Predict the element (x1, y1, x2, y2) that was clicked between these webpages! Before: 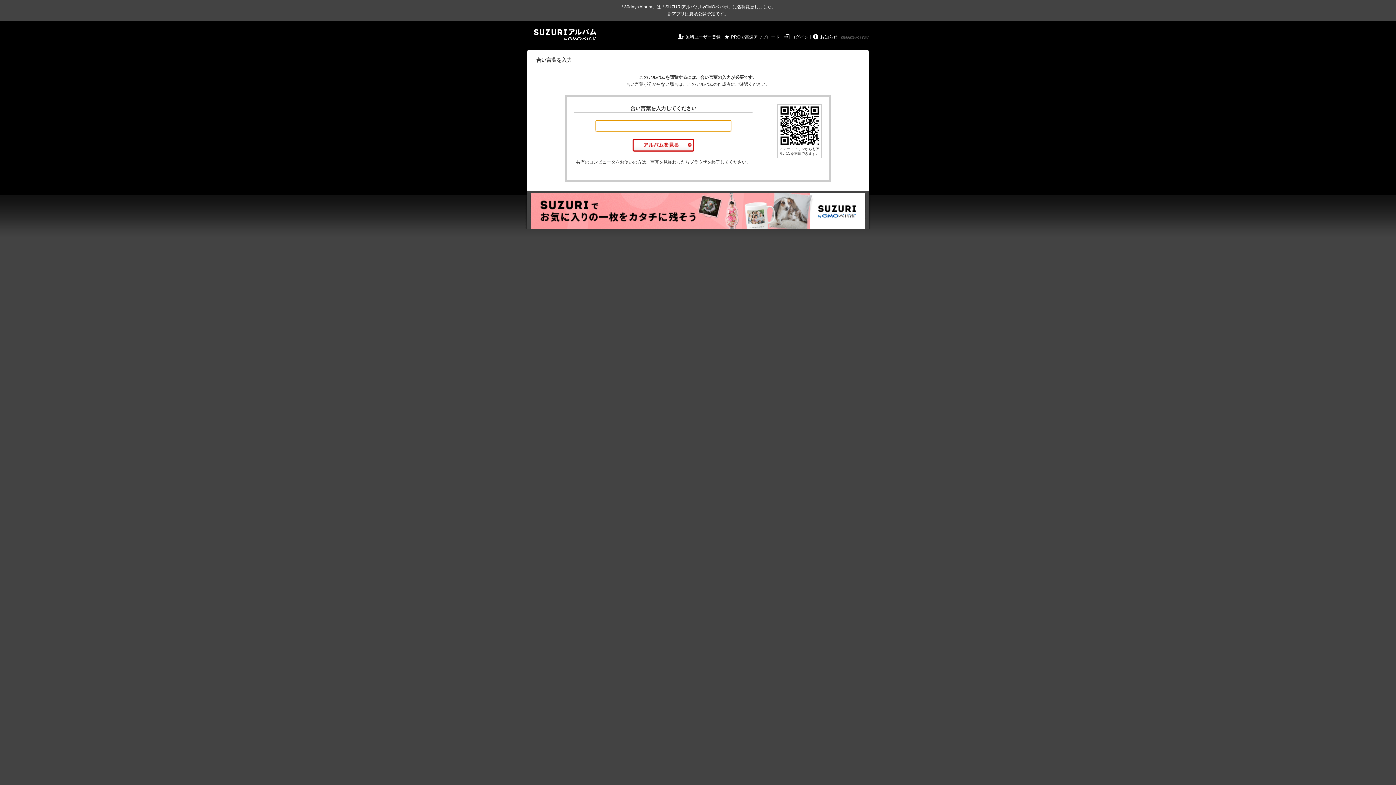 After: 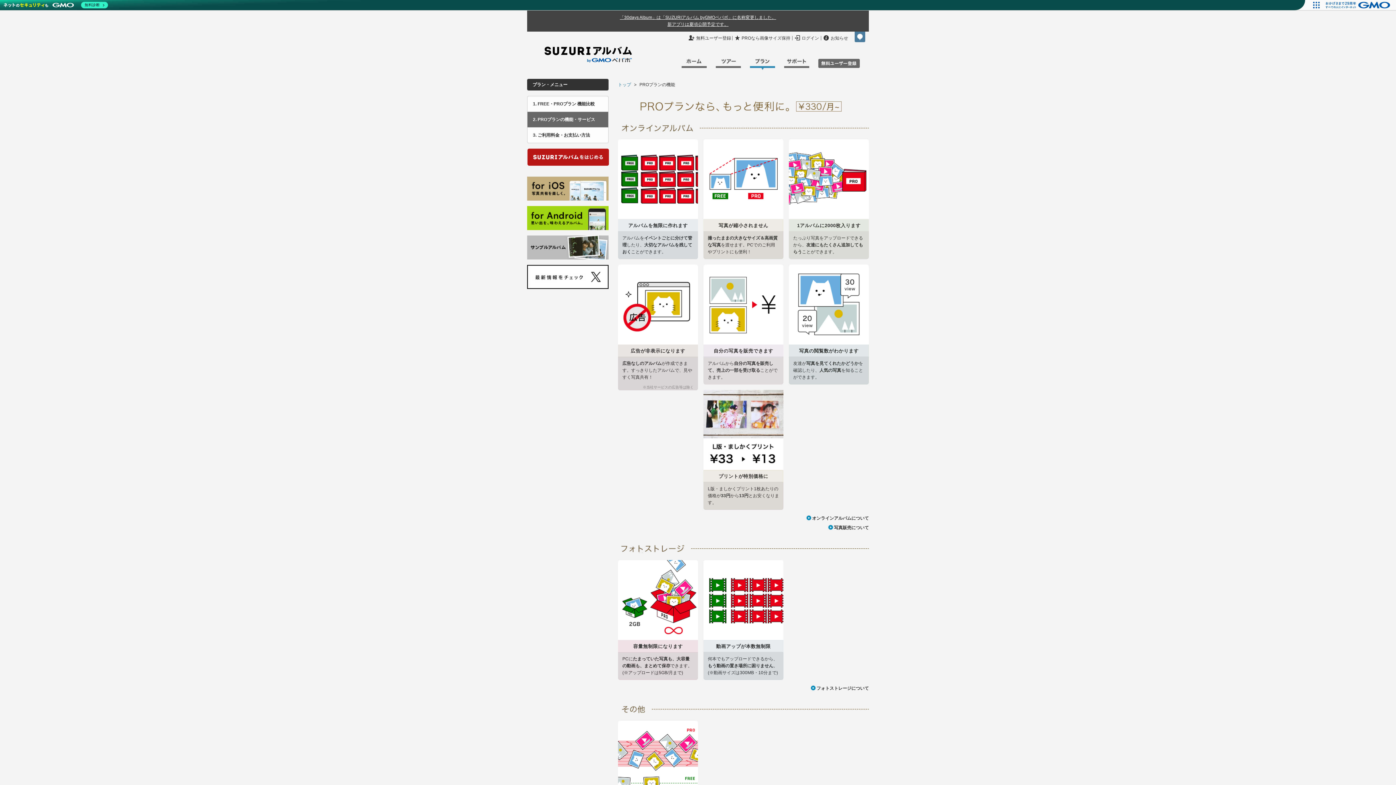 Action: label: PROで高速アップロード bbox: (731, 34, 780, 39)